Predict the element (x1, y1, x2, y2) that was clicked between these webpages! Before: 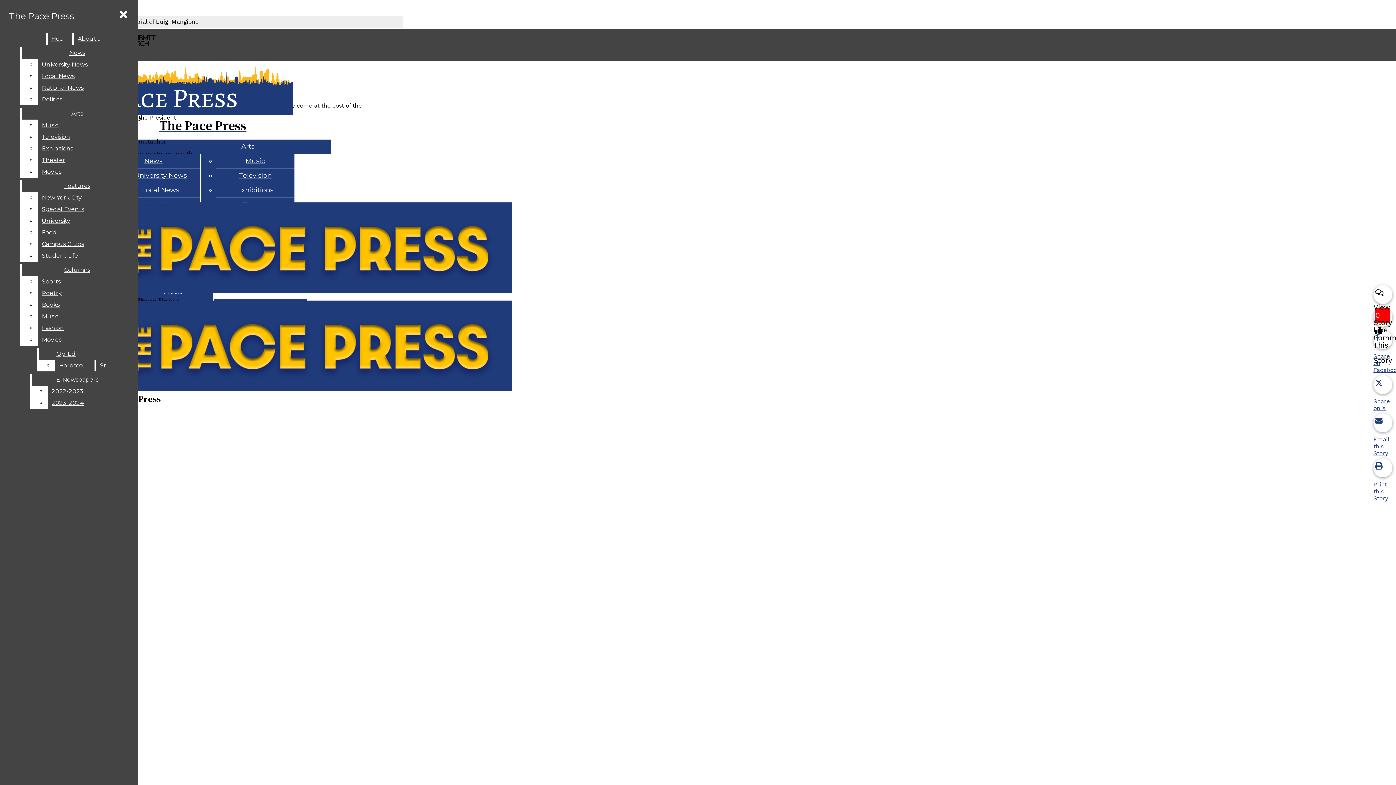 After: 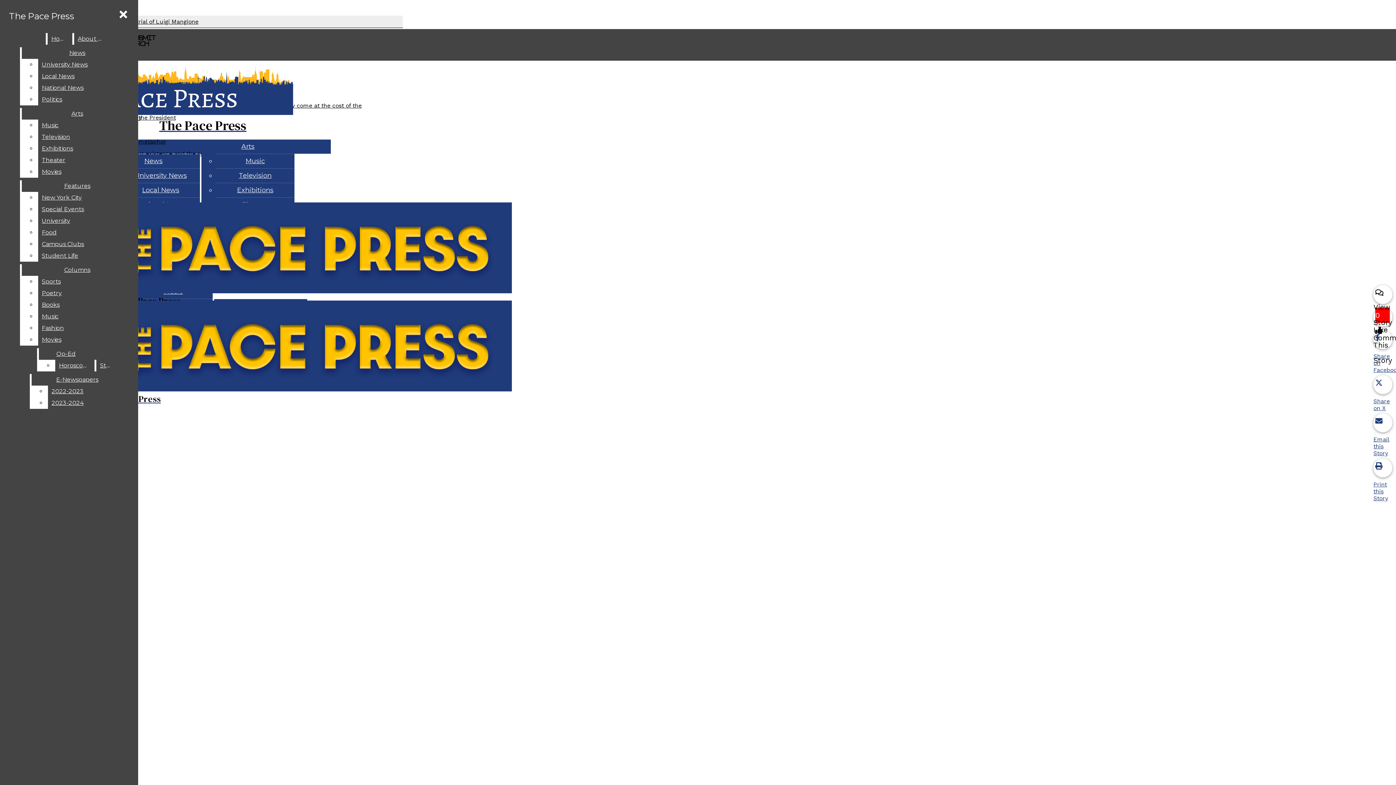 Action: label: Share on X bbox: (1373, 375, 1396, 411)